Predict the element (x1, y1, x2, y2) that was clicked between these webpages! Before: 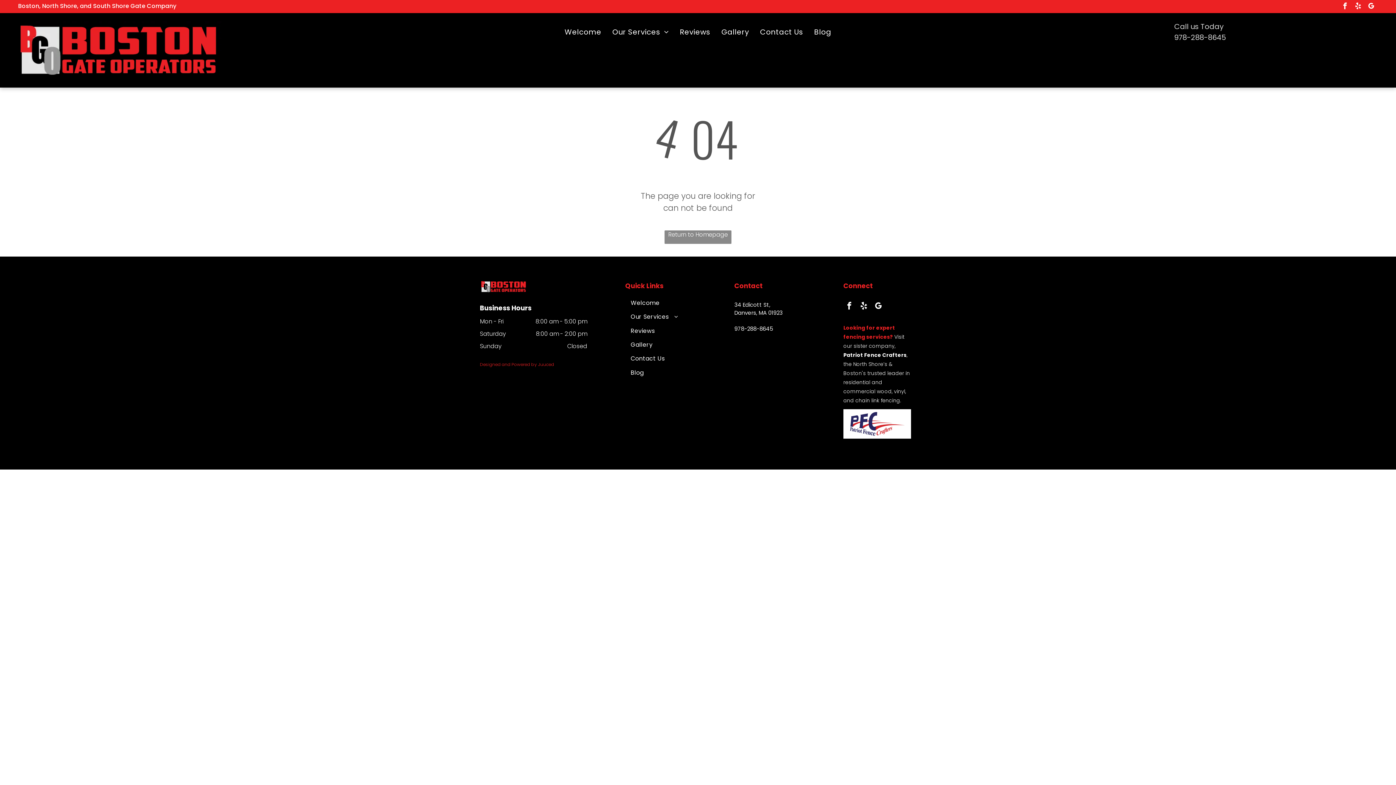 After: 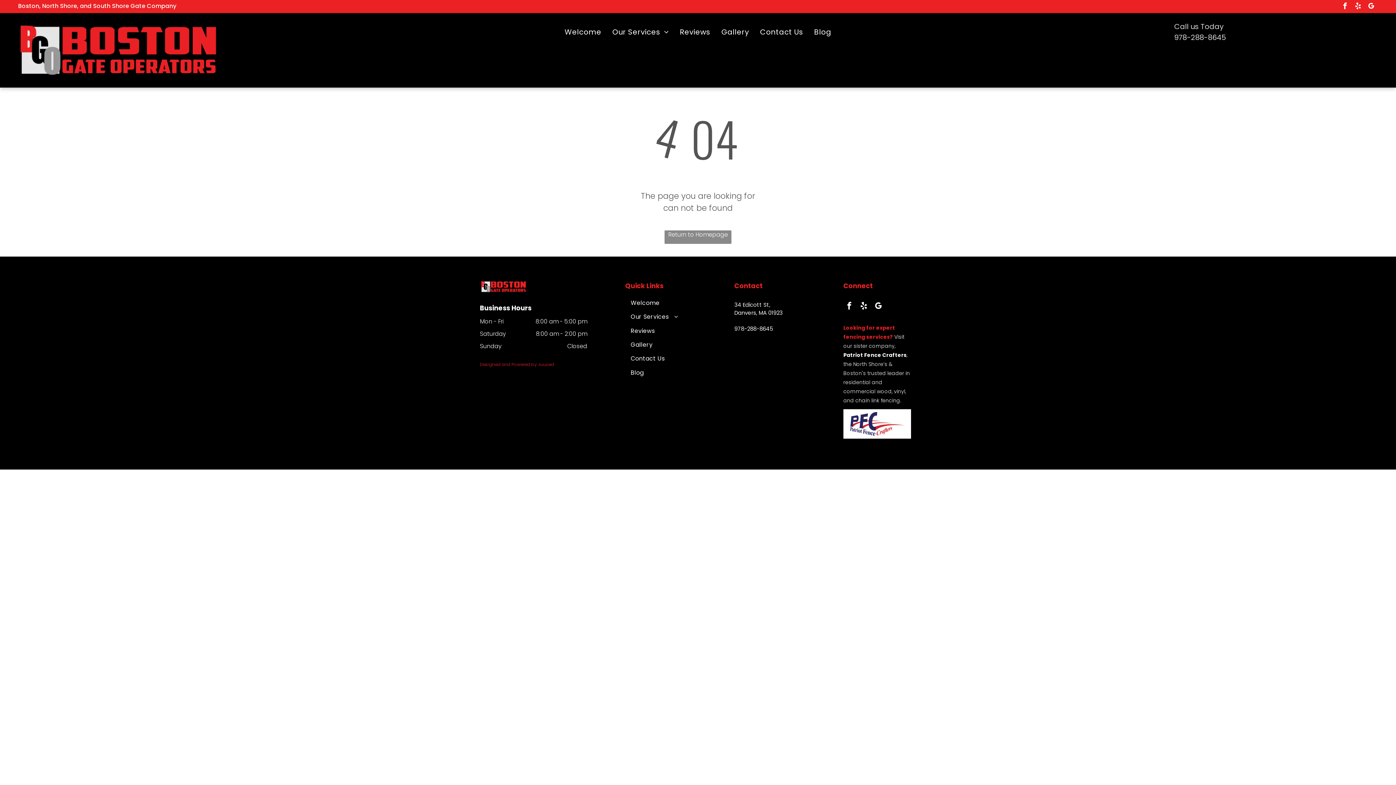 Action: bbox: (480, 361, 554, 367) label: Designed and Powered by Juuced